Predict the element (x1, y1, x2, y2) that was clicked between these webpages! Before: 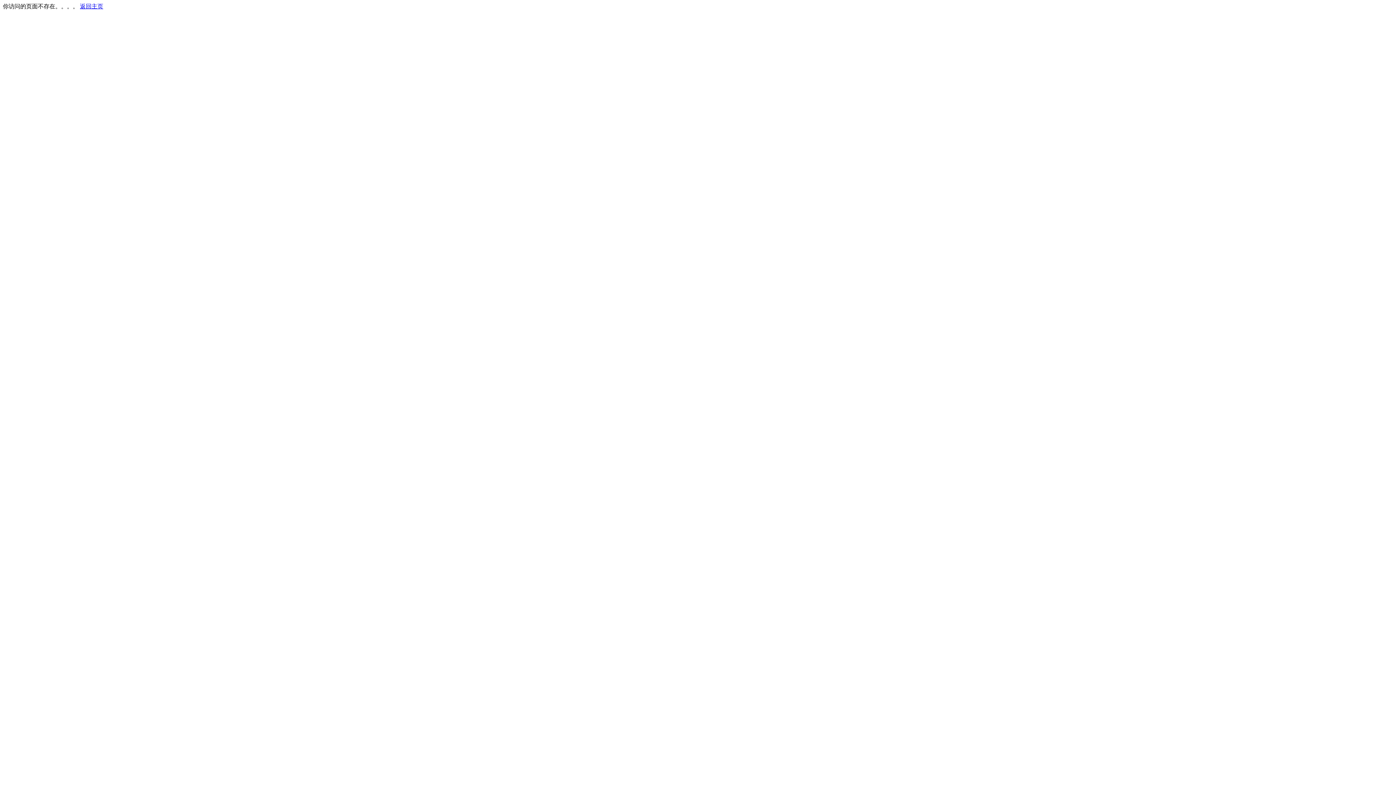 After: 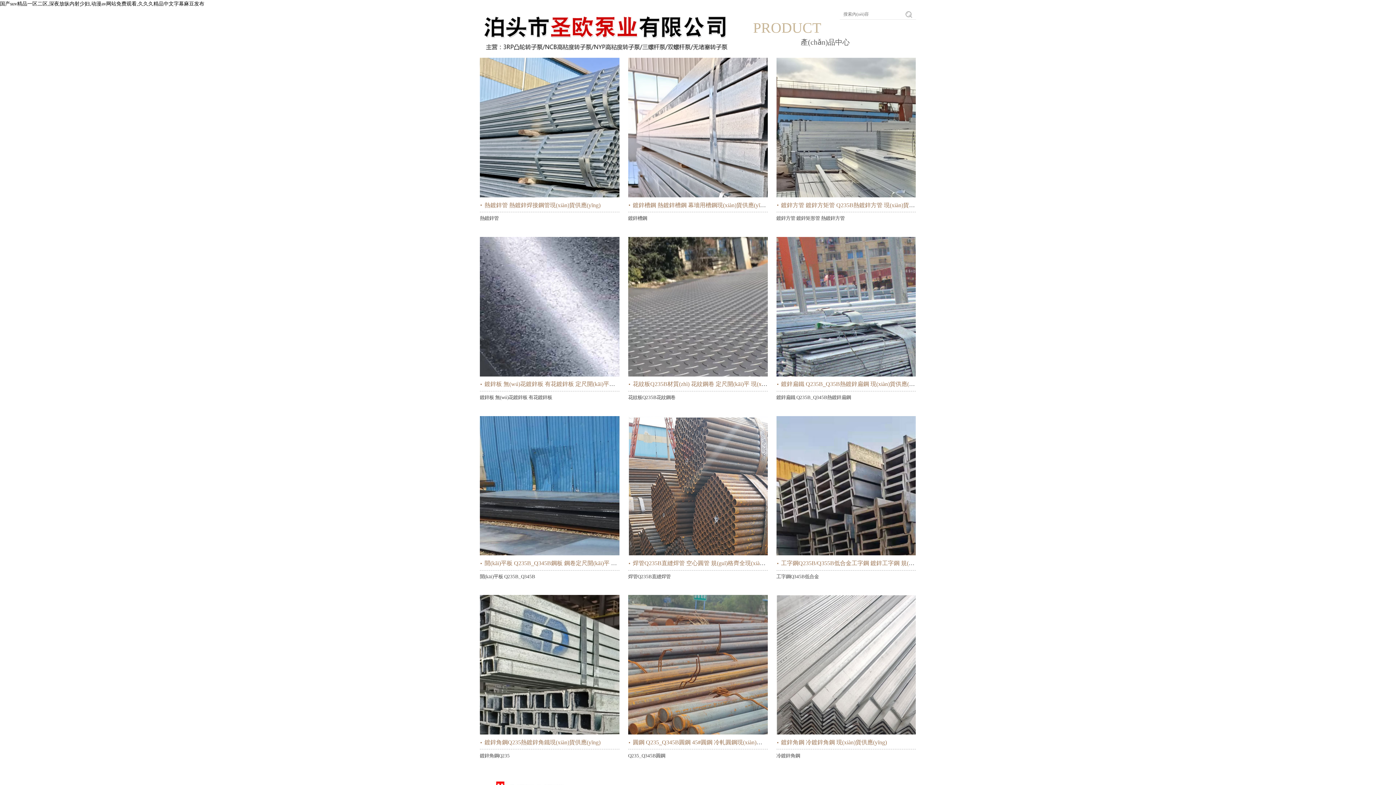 Action: bbox: (80, 3, 103, 9) label: 返回主页